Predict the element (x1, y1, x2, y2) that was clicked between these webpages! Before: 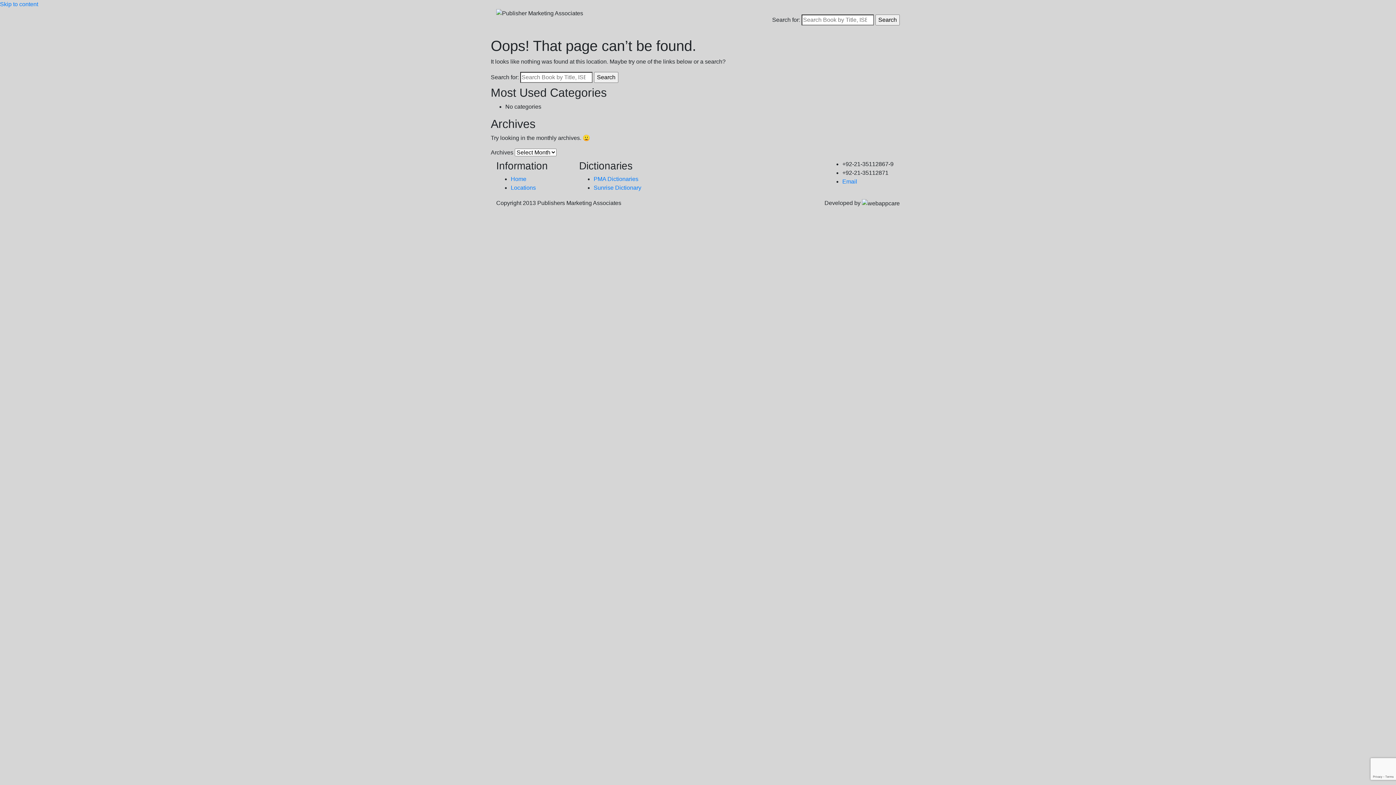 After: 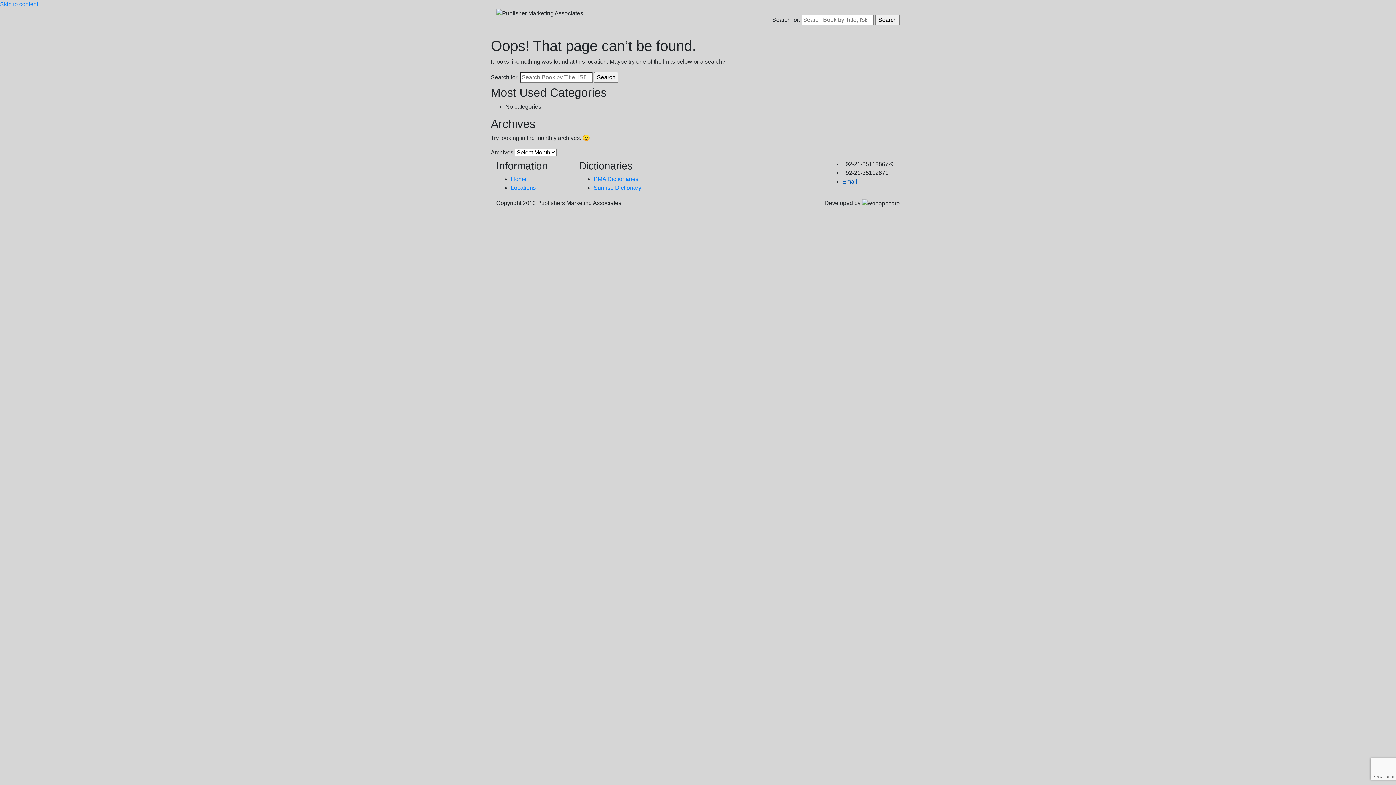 Action: bbox: (842, 178, 857, 184) label: Email